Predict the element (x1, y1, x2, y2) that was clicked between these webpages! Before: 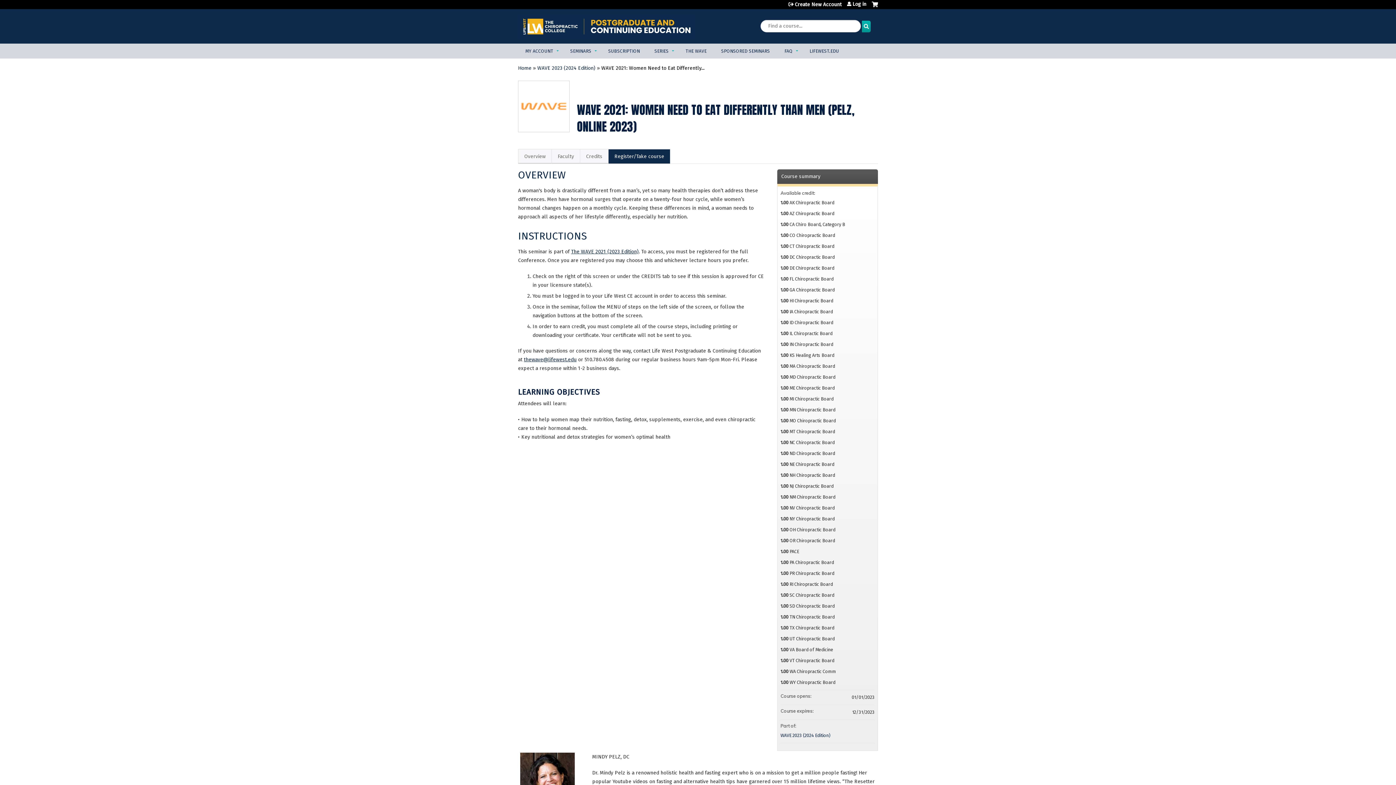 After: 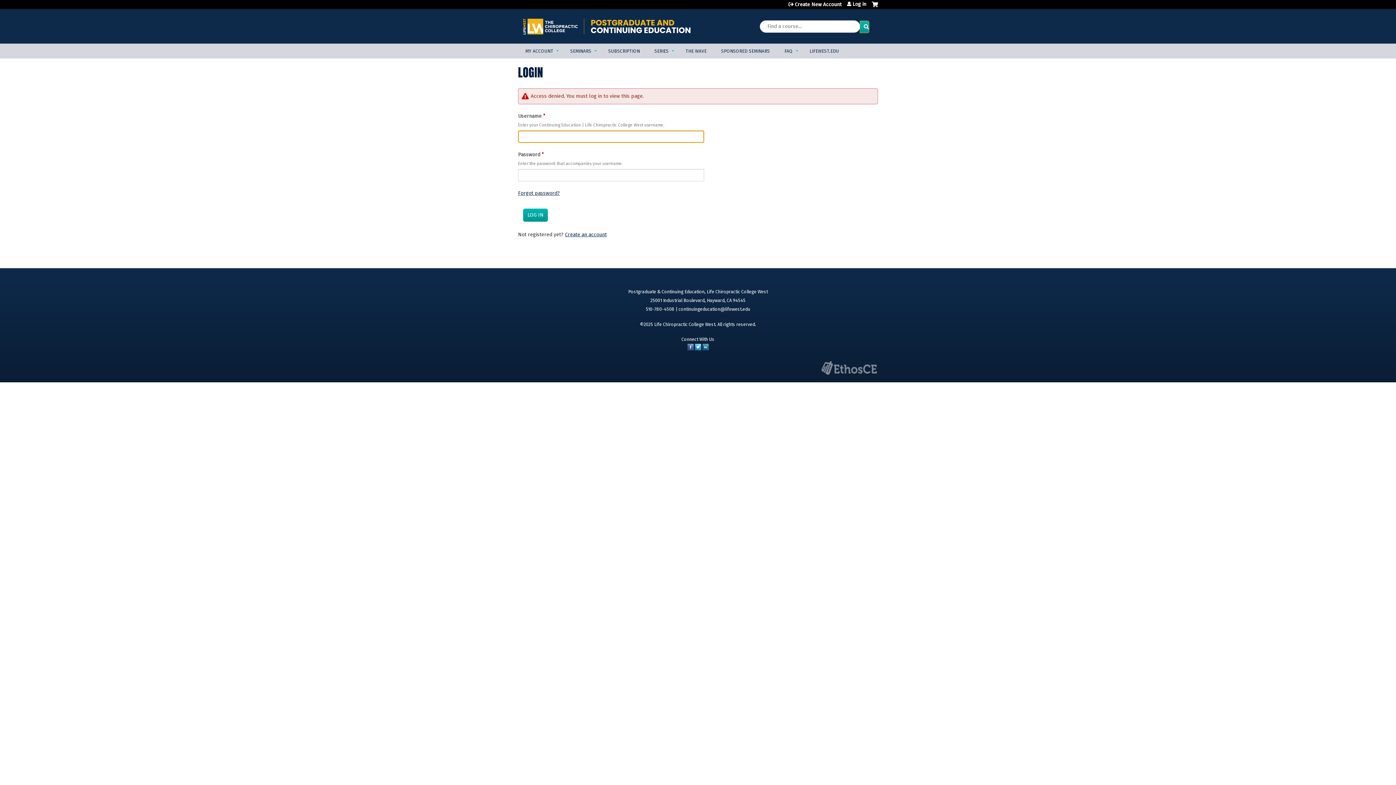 Action: bbox: (537, 65, 595, 71) label: WAVE 2023 (2024 Edition)